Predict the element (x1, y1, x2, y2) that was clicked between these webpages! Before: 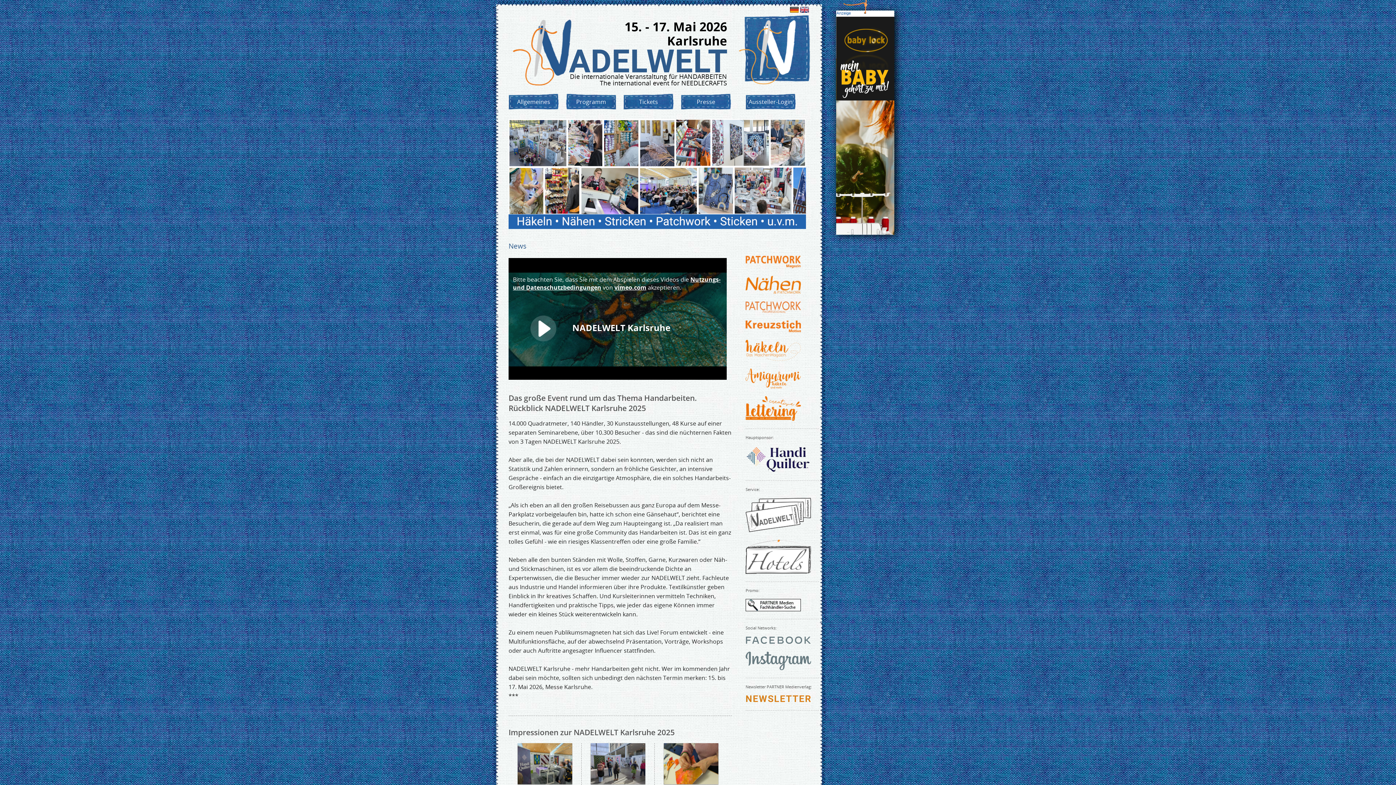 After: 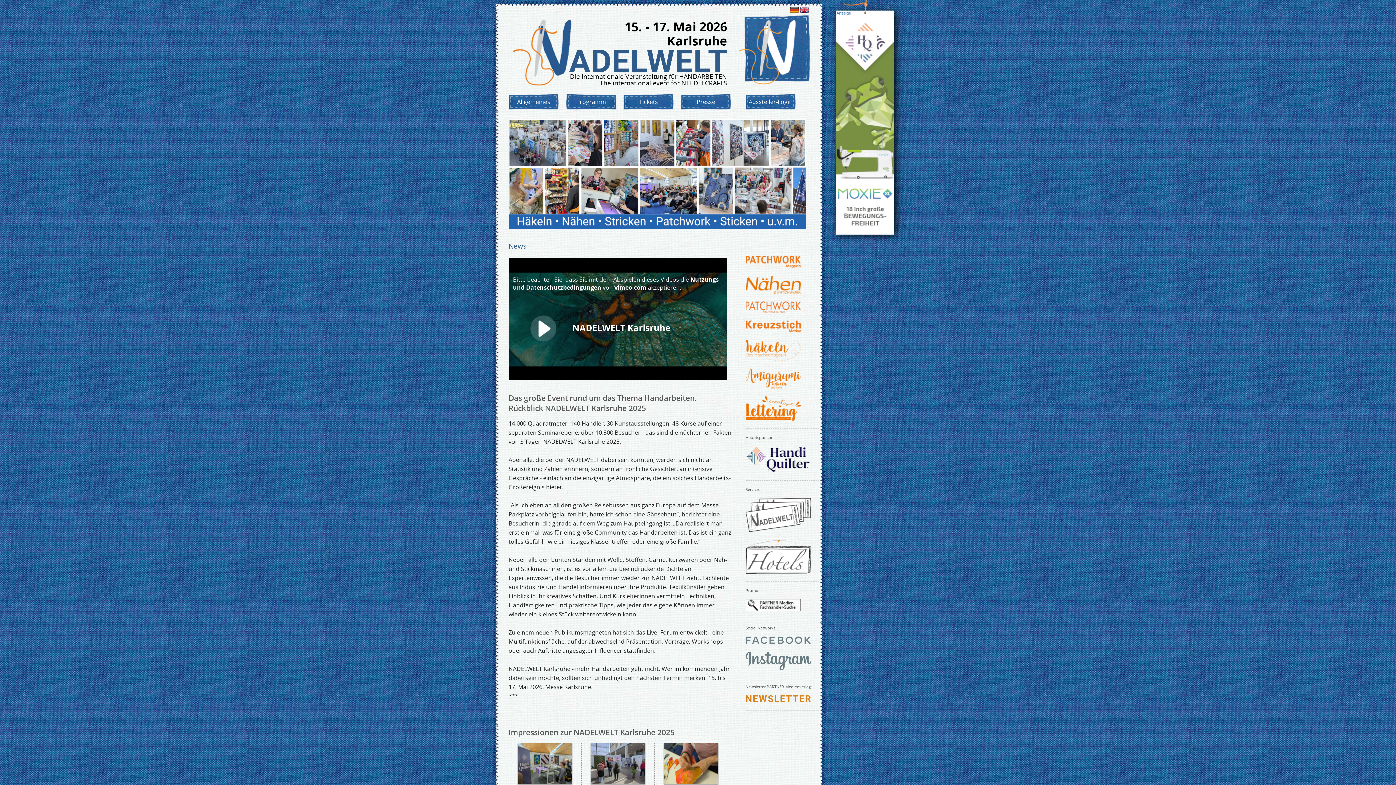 Action: bbox: (745, 638, 811, 646)